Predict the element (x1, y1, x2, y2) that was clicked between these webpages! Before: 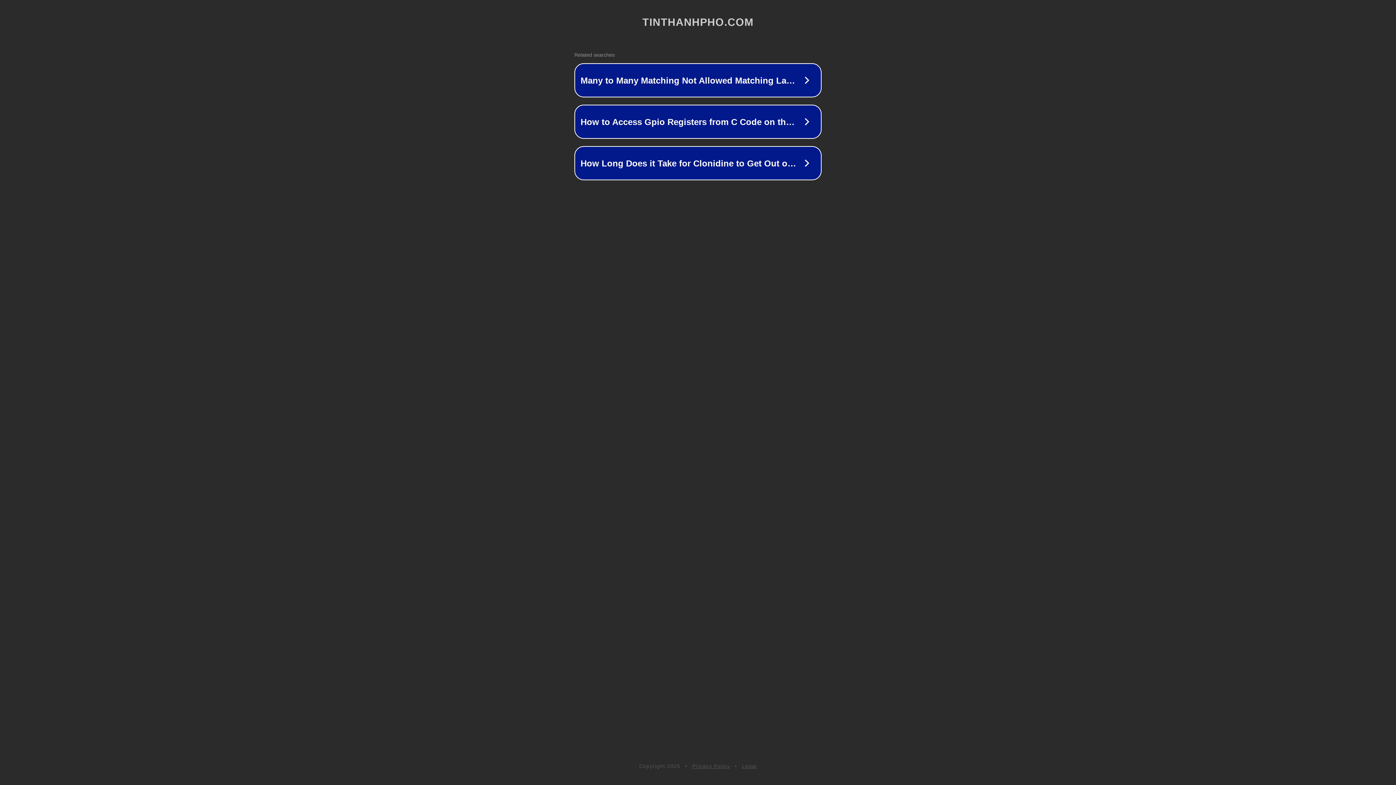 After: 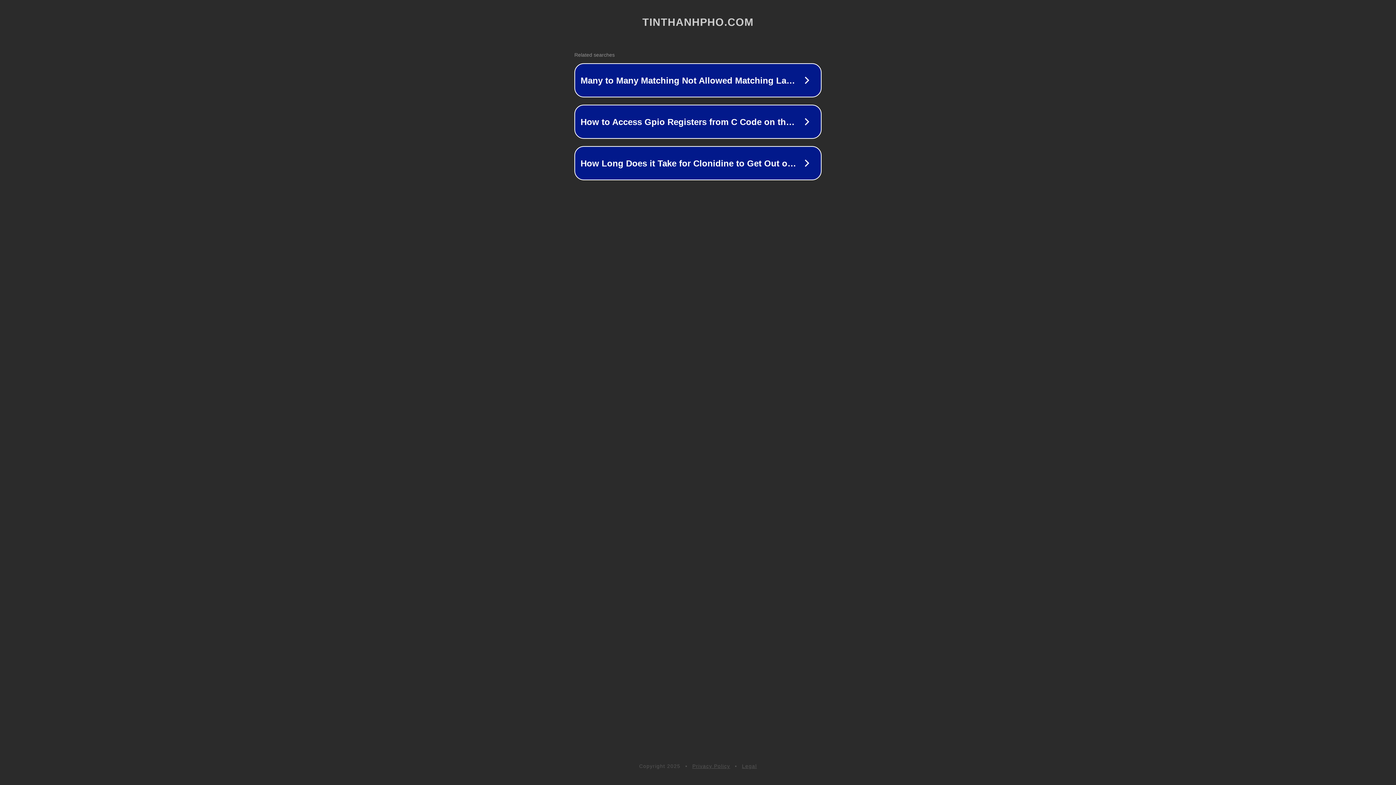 Action: label: Privacy Policy bbox: (692, 763, 730, 769)